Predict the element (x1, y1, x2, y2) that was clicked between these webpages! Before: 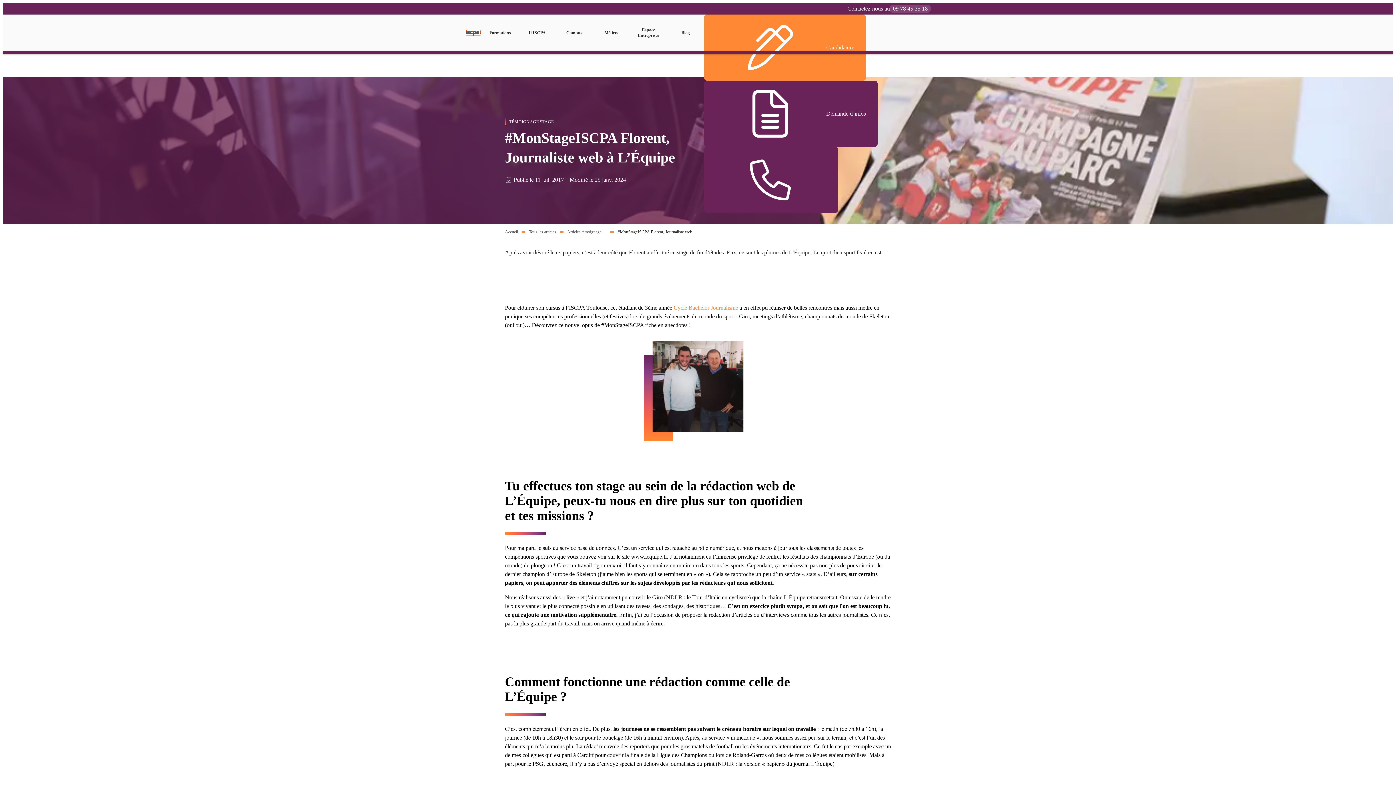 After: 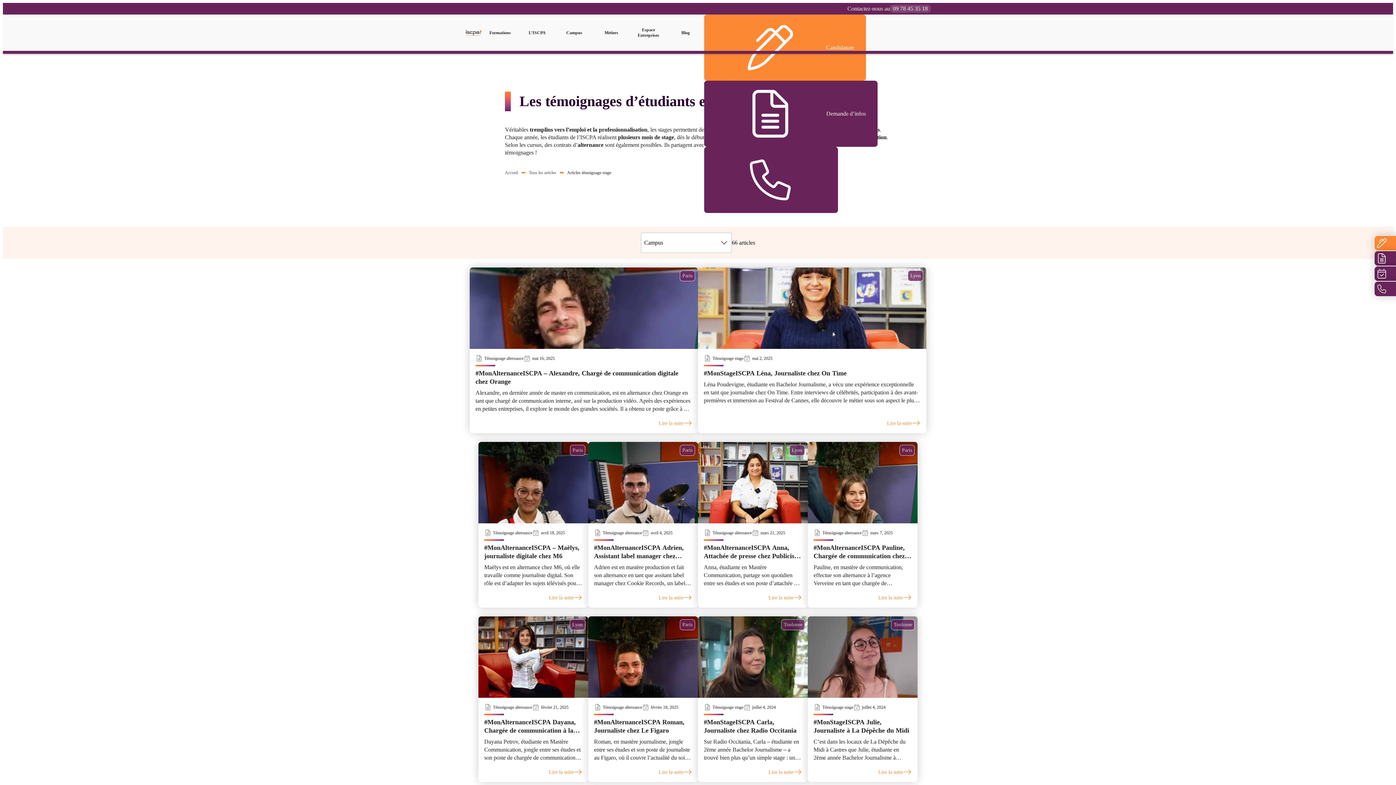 Action: label: Articles témoignage … bbox: (567, 229, 606, 234)